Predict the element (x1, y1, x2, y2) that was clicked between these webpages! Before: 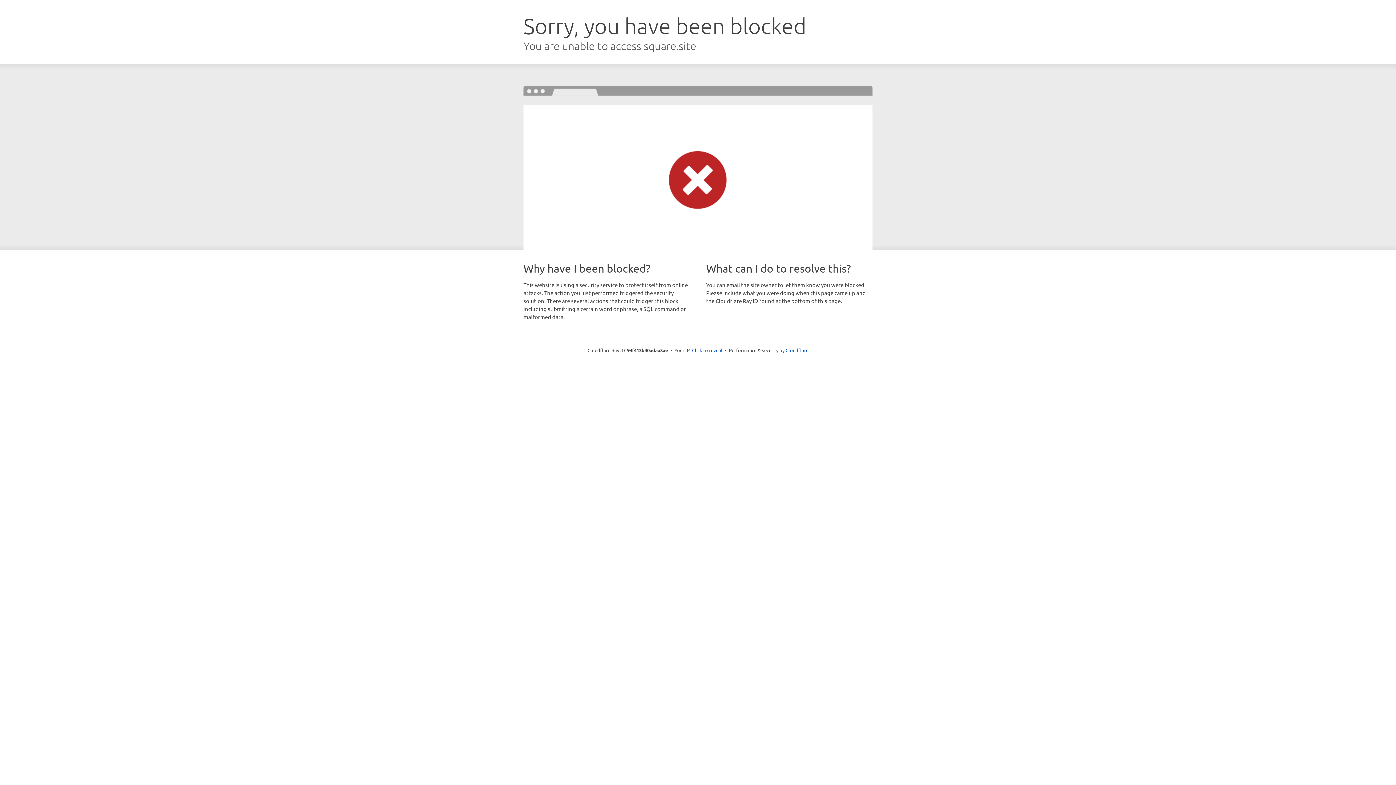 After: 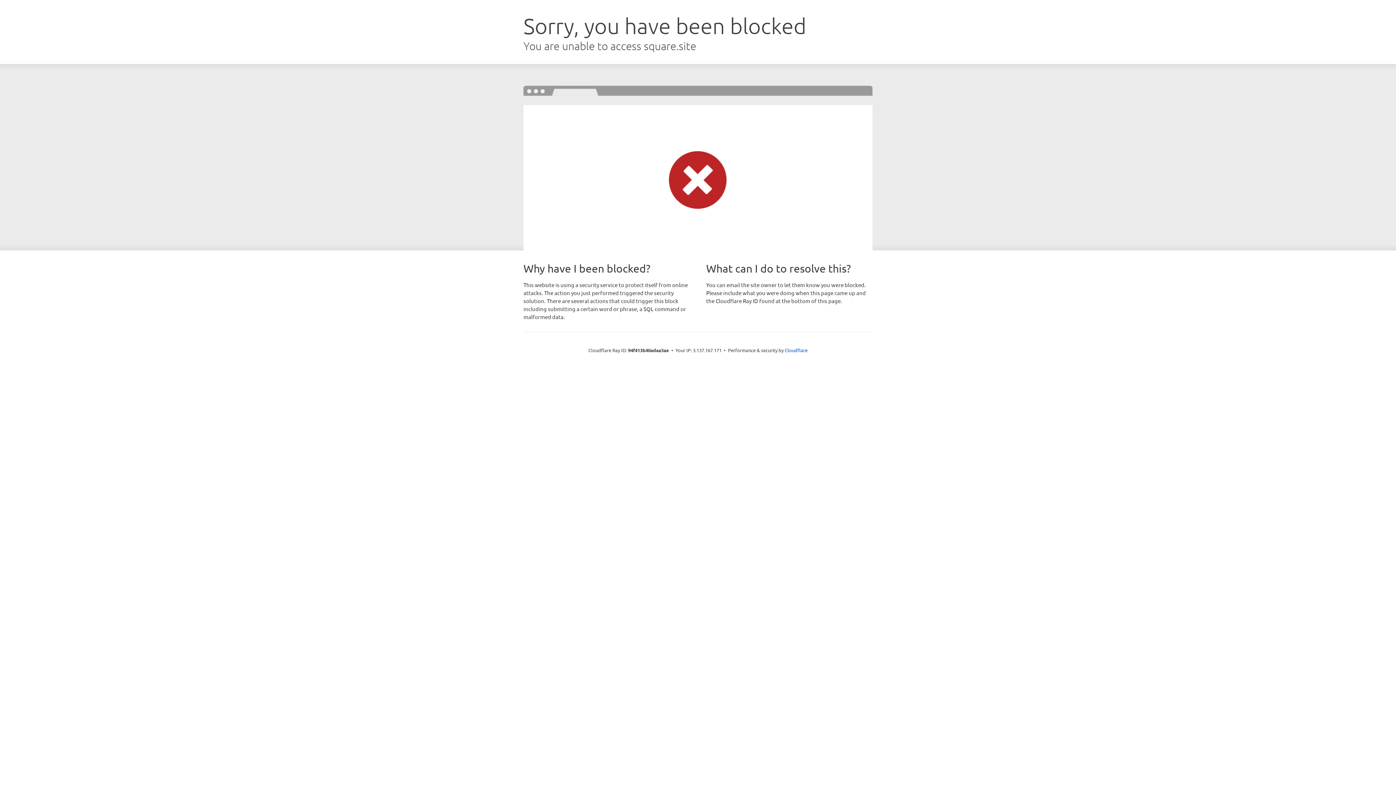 Action: label: Click to reveal bbox: (692, 346, 722, 353)